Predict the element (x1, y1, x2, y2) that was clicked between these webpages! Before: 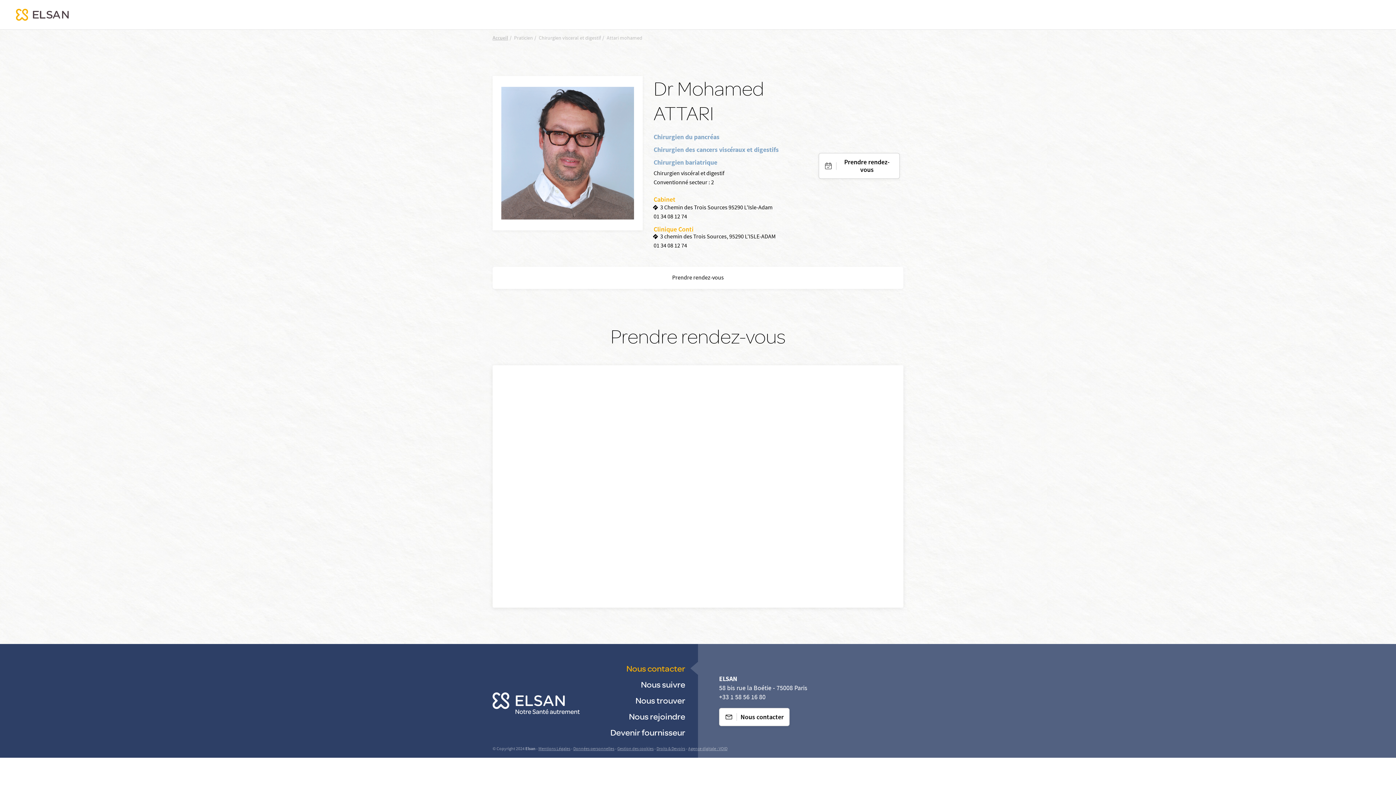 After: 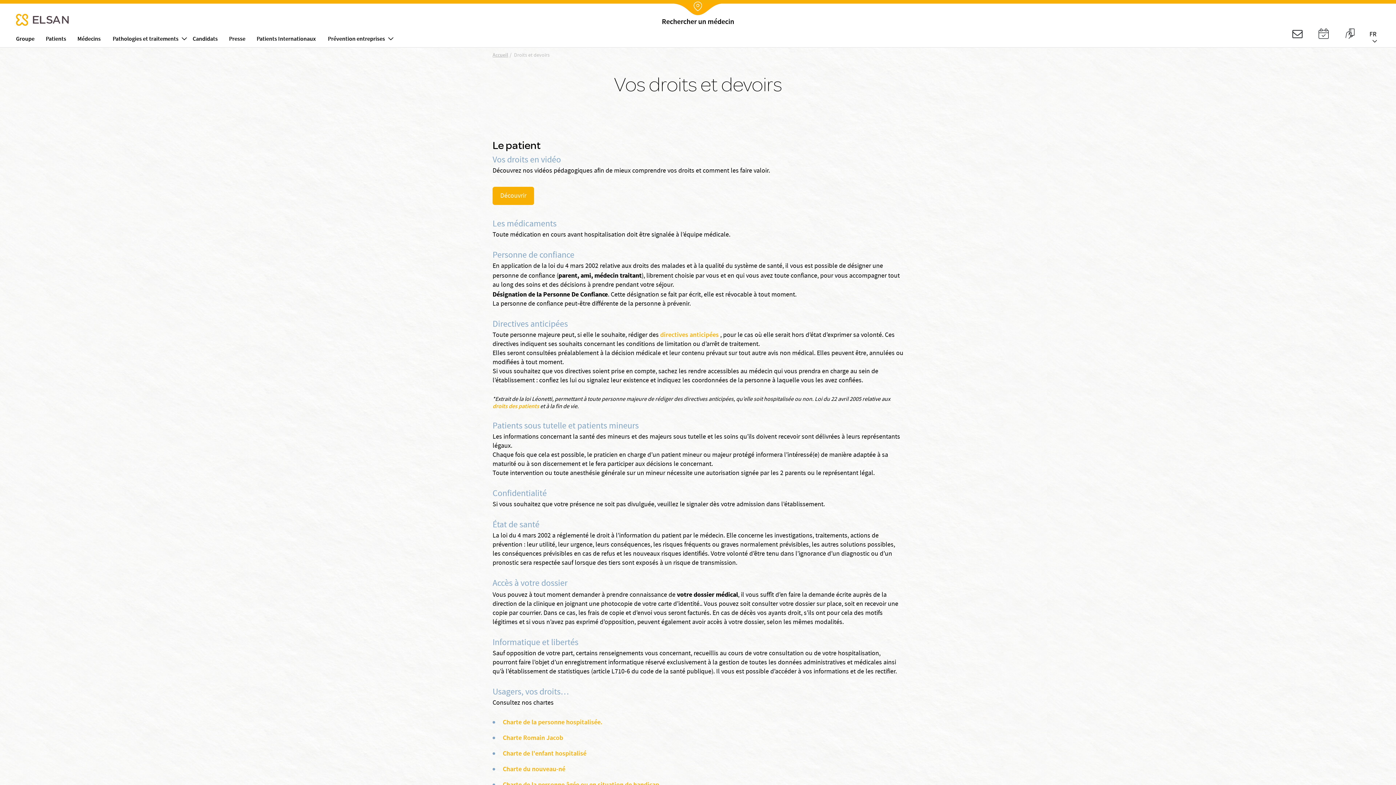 Action: bbox: (656, 746, 685, 753) label: Droits & Devoirs